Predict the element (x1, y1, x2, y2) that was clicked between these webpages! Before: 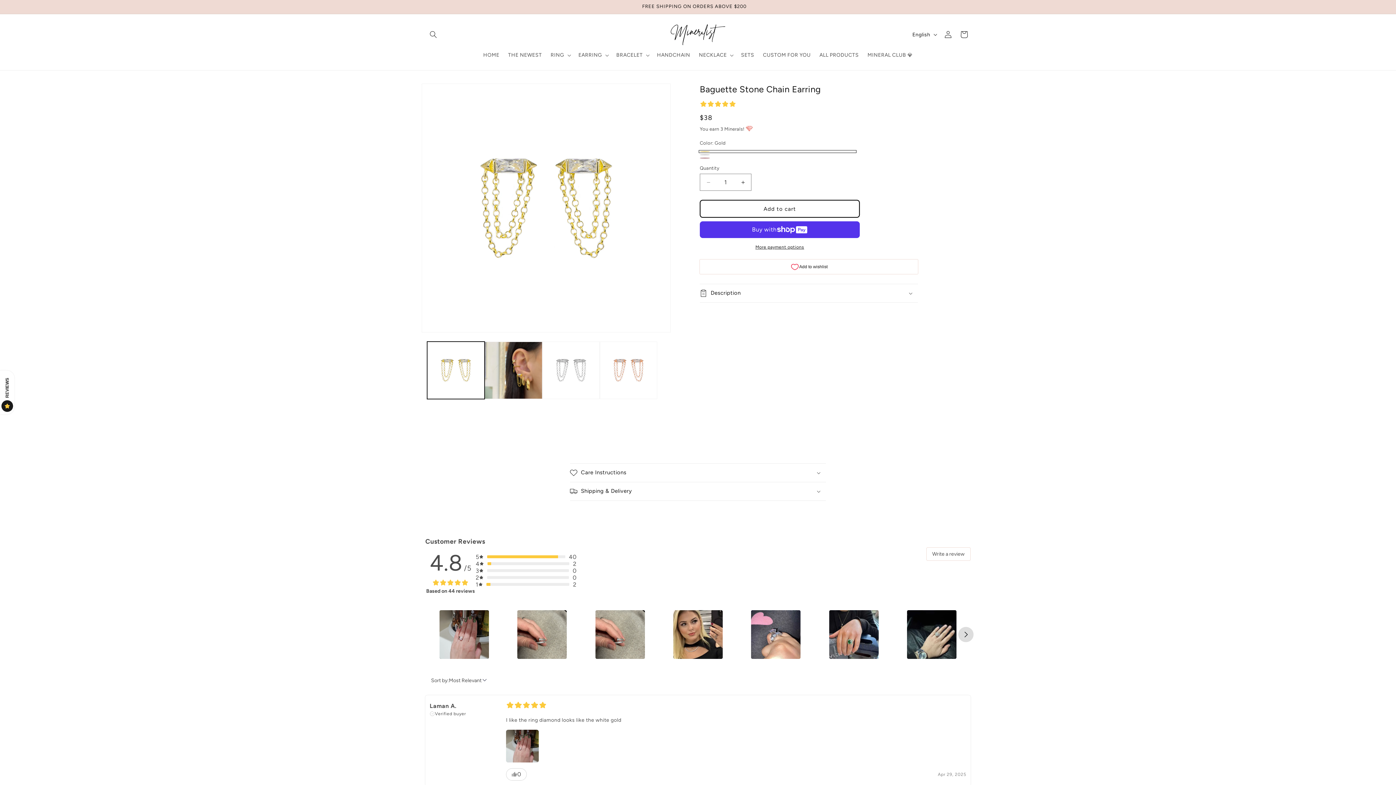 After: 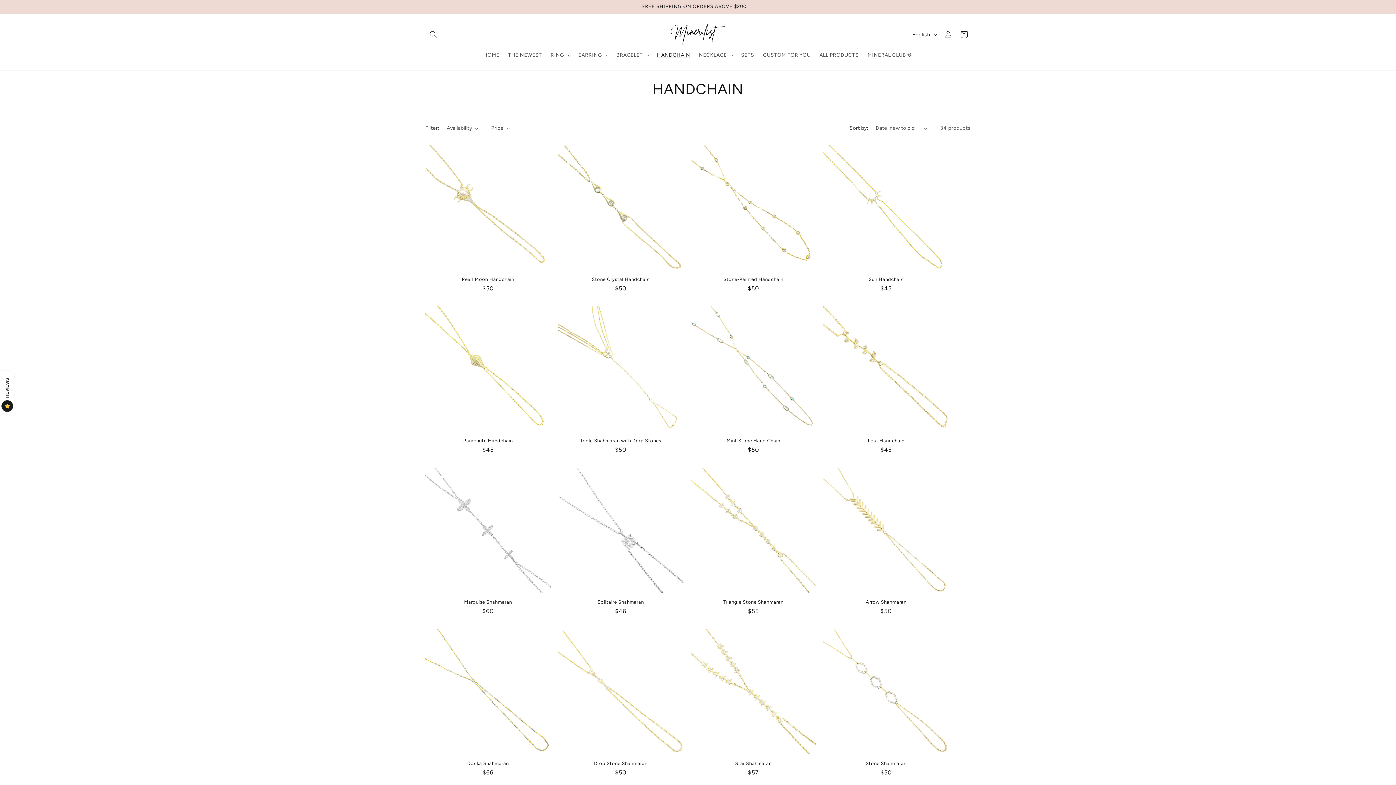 Action: bbox: (652, 47, 694, 62) label: HANDCHAIN